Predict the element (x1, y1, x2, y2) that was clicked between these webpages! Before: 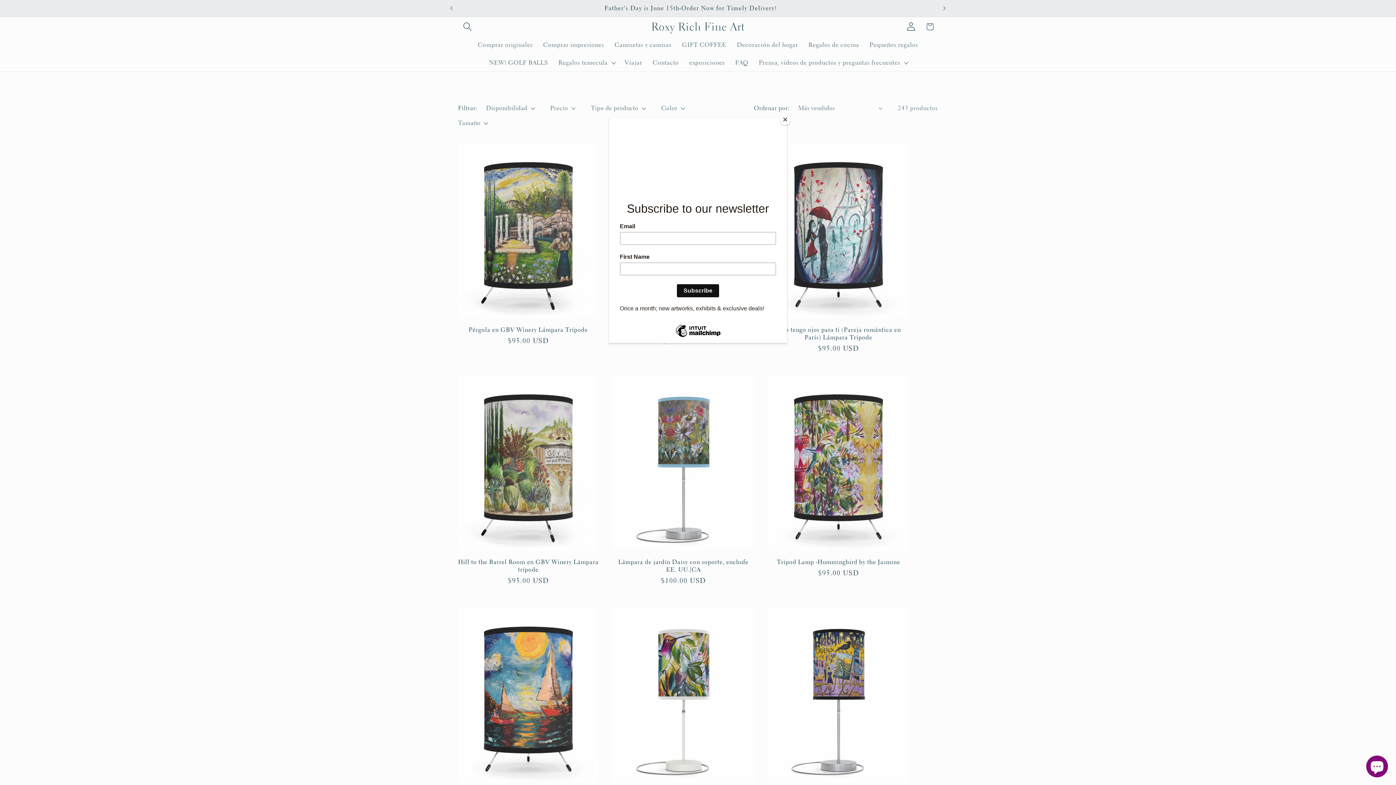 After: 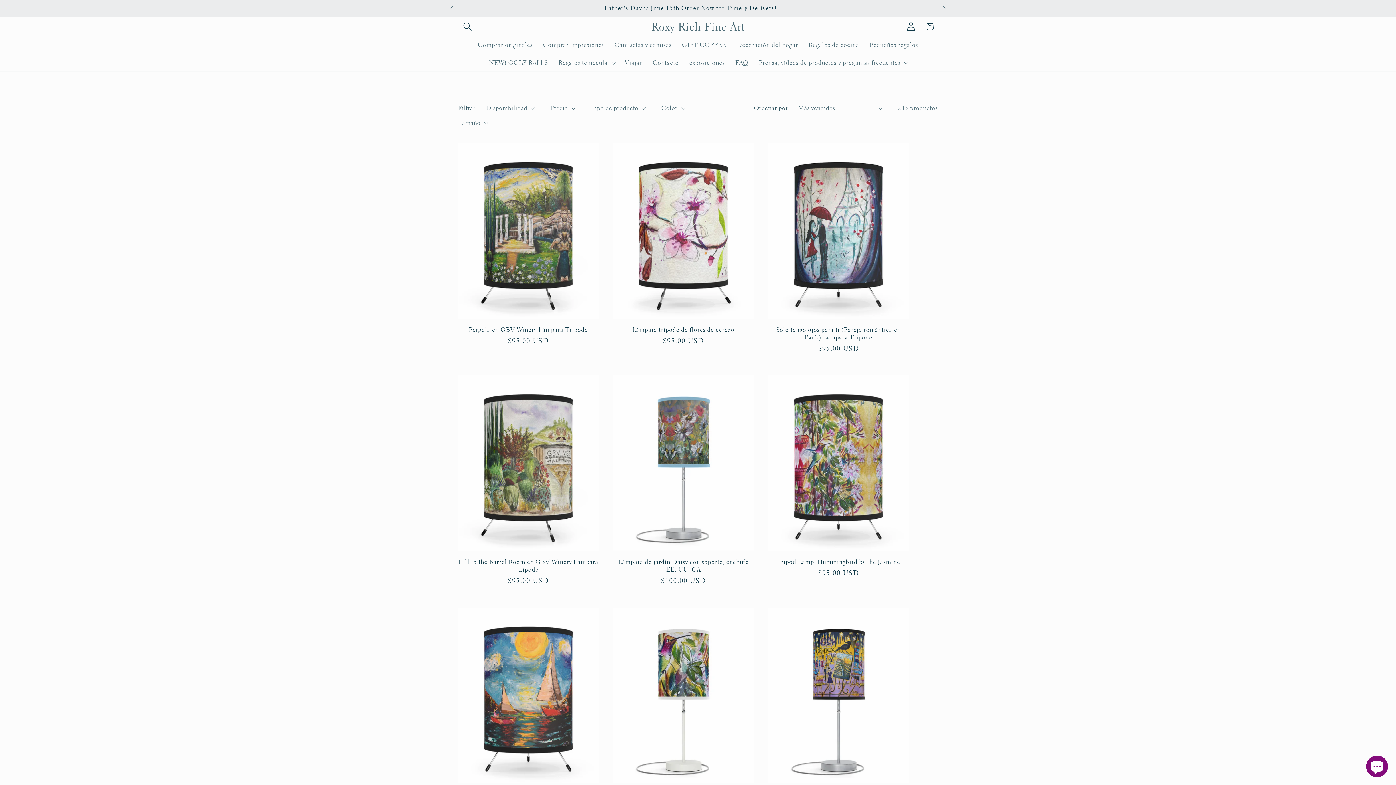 Action: bbox: (780, 114, 790, 125) label: Close